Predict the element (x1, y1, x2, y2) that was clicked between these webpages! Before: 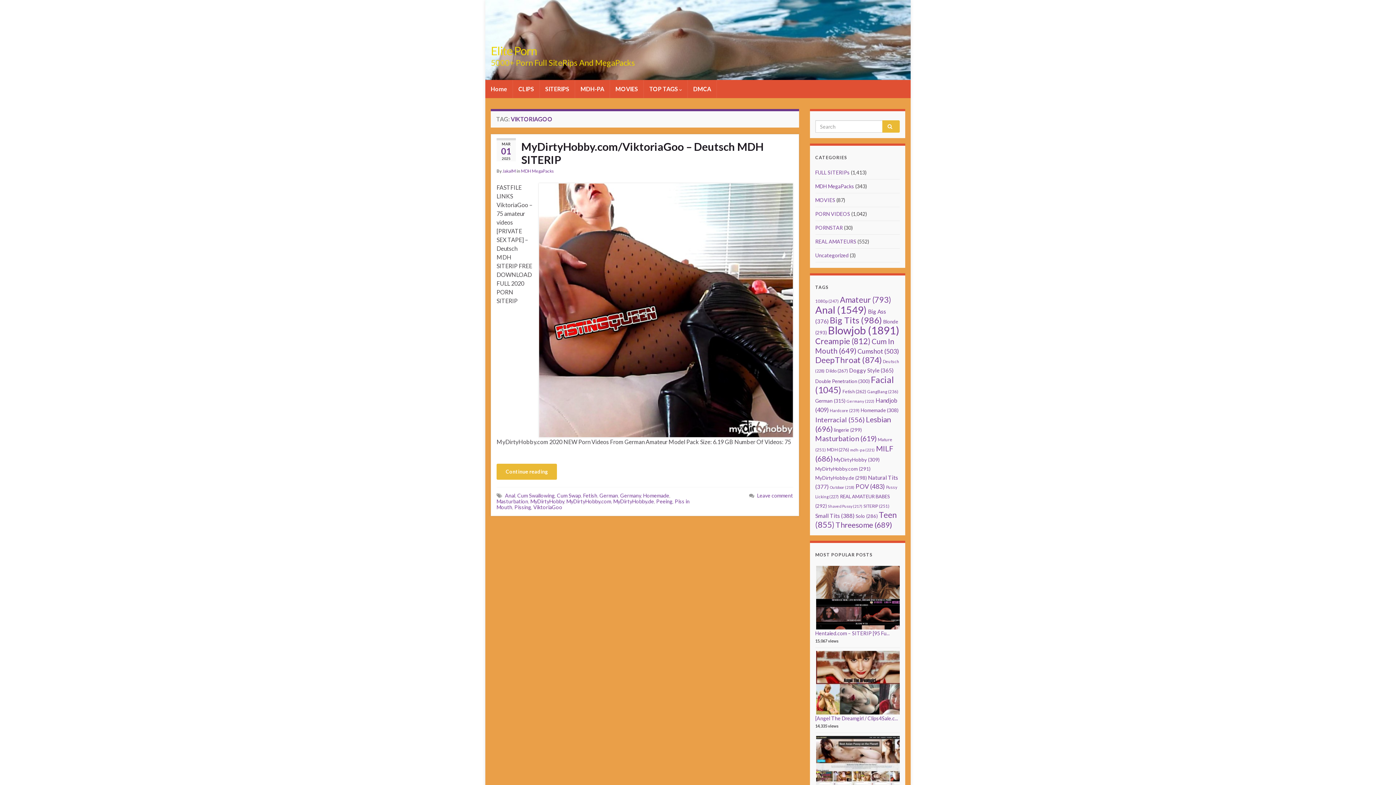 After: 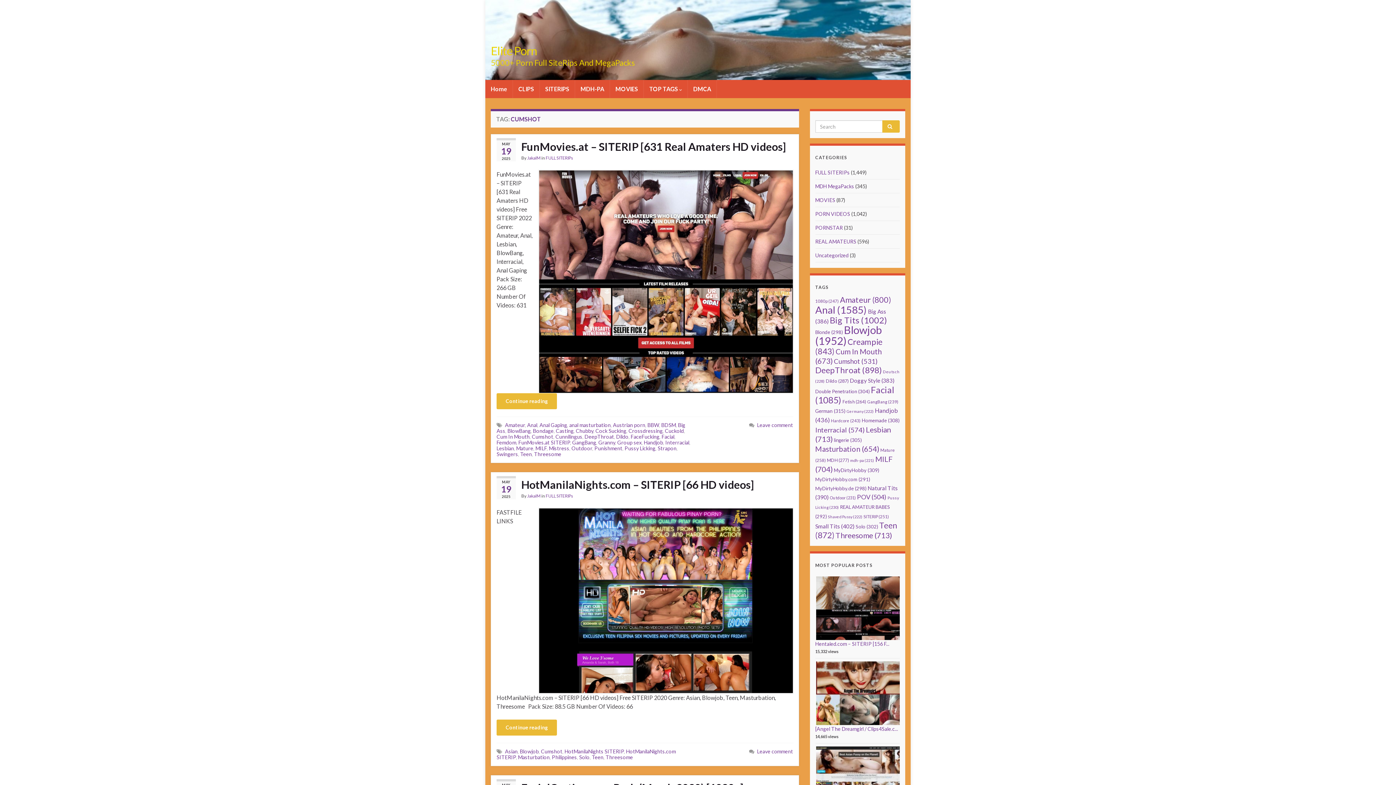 Action: label: Cumshot (503 items) bbox: (857, 347, 899, 355)